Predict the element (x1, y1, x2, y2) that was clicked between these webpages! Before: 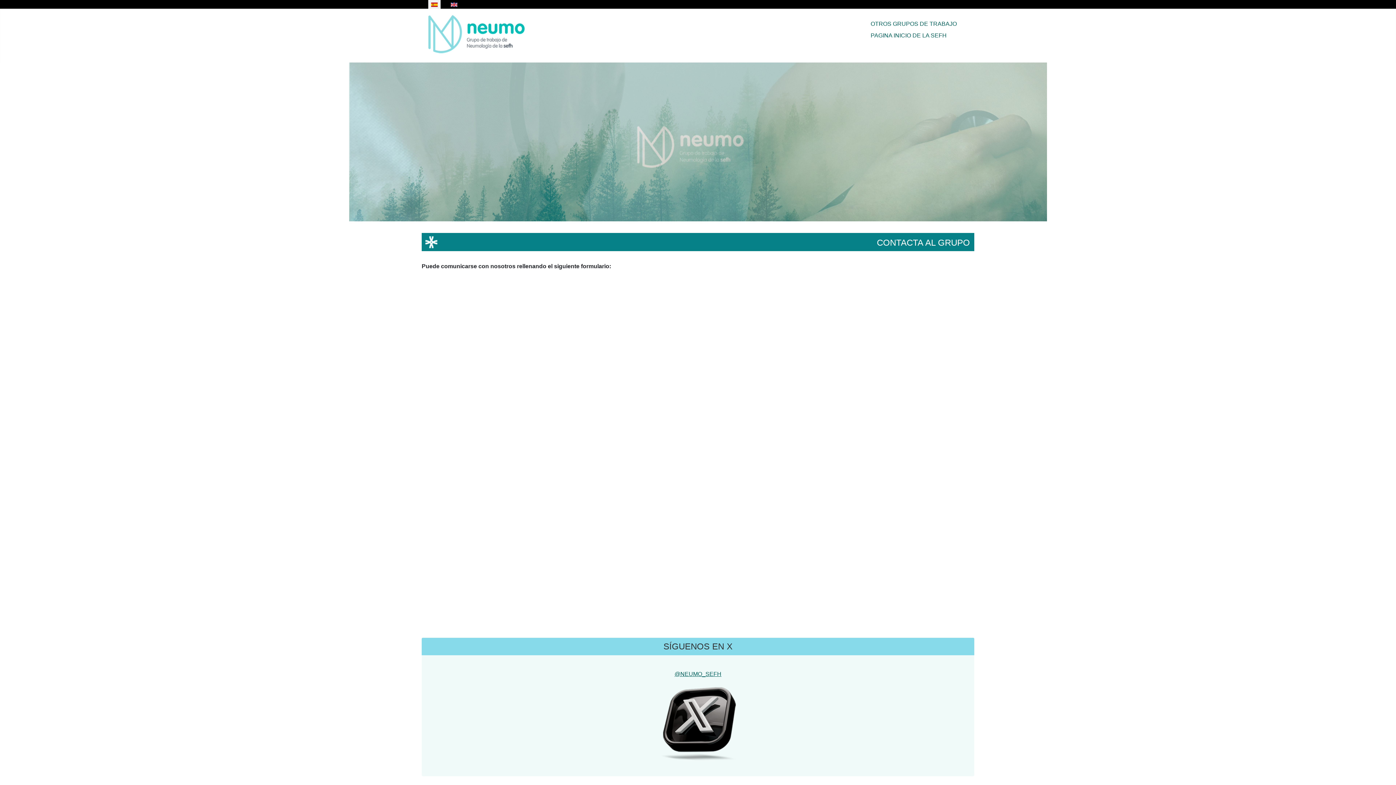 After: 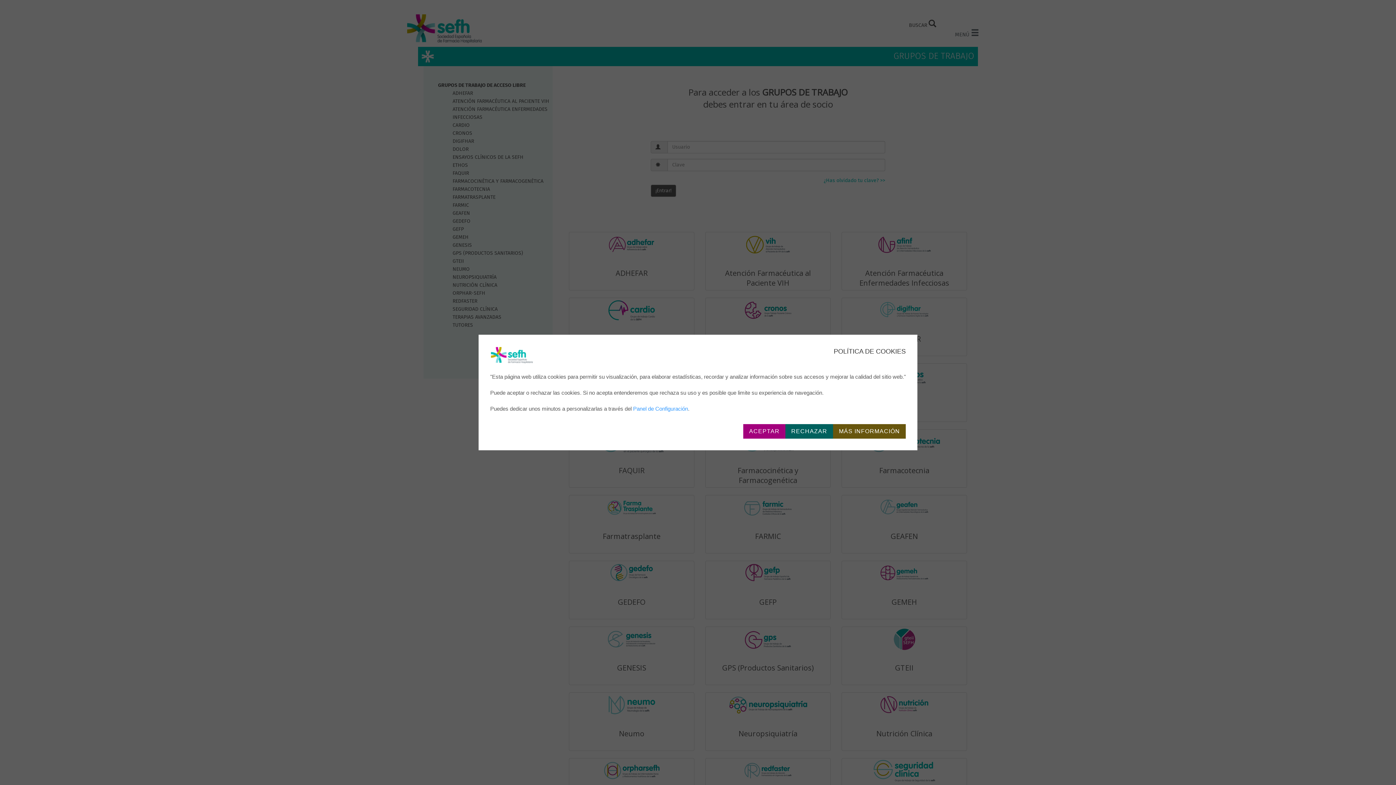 Action: bbox: (865, 17, 962, 30) label: OTROS GRUPOS DE TRABAJO